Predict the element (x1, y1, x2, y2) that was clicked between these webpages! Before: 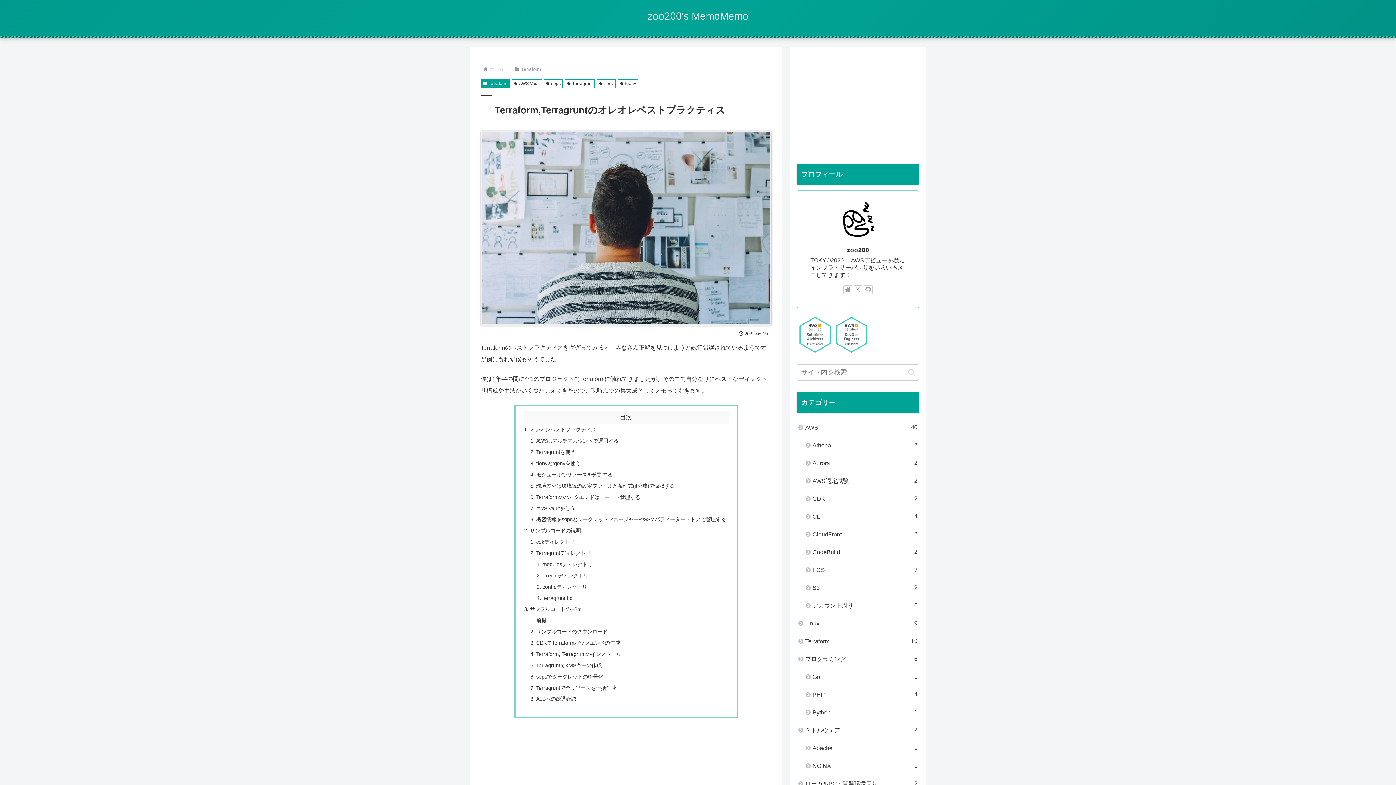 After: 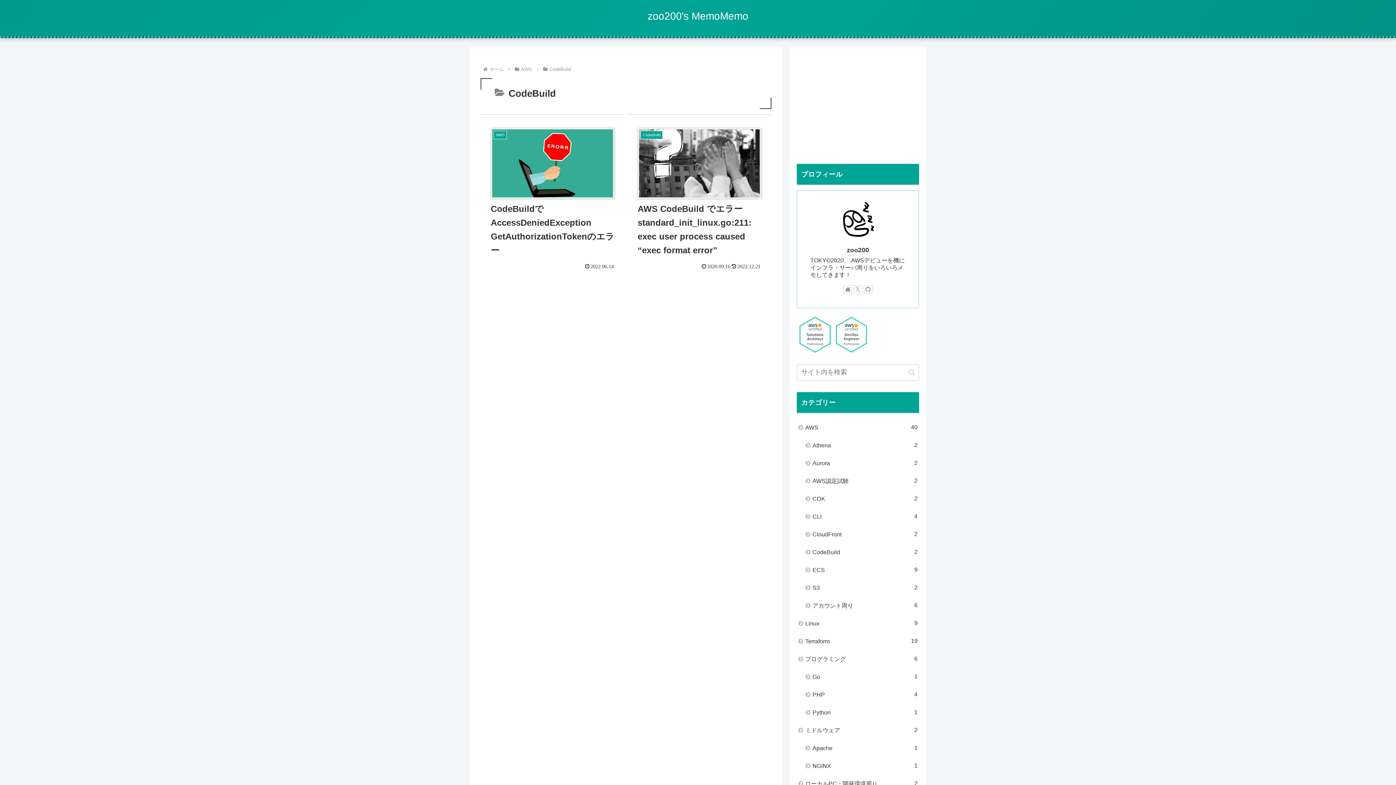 Action: label: CodeBuild
2 bbox: (804, 543, 919, 561)